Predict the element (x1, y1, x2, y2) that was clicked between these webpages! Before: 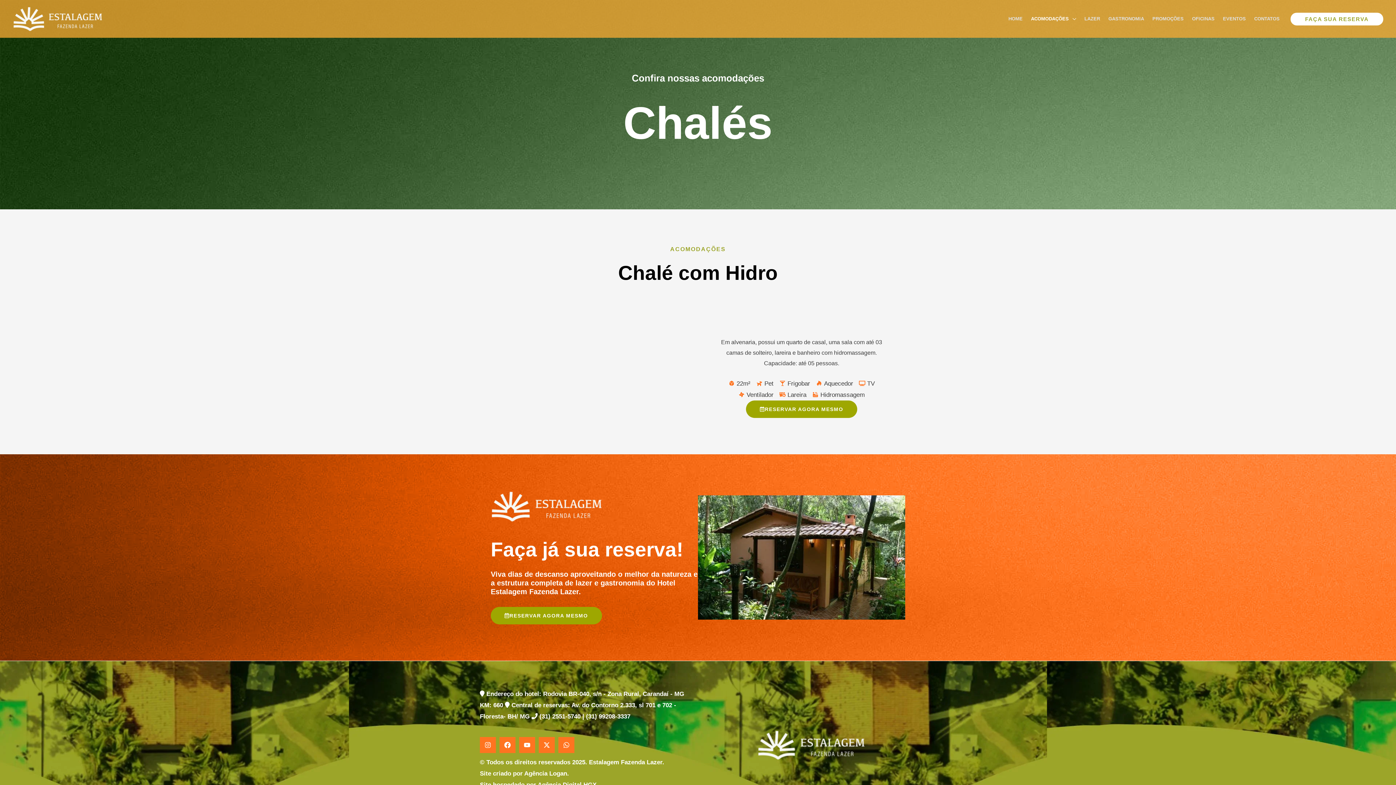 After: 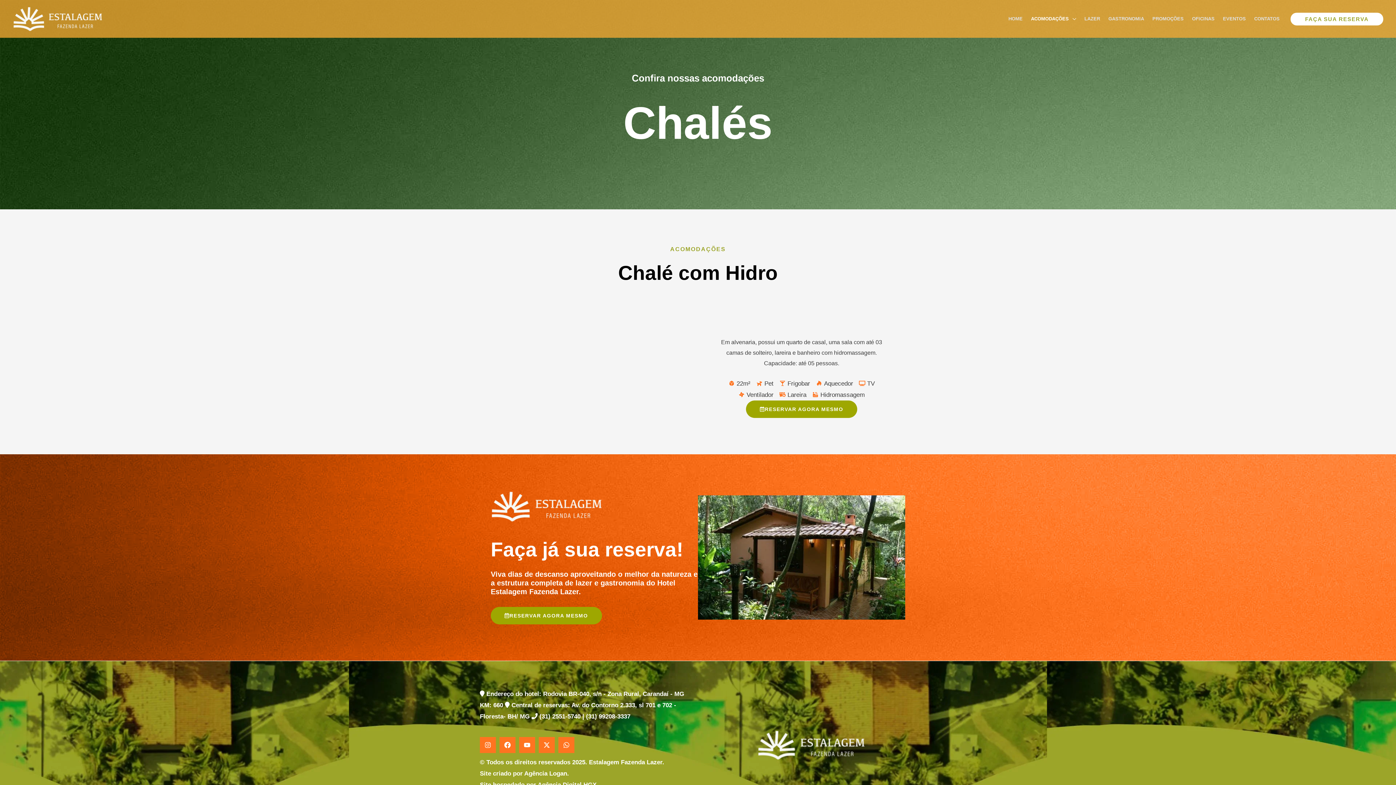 Action: label: Agência Logan bbox: (524, 770, 567, 777)